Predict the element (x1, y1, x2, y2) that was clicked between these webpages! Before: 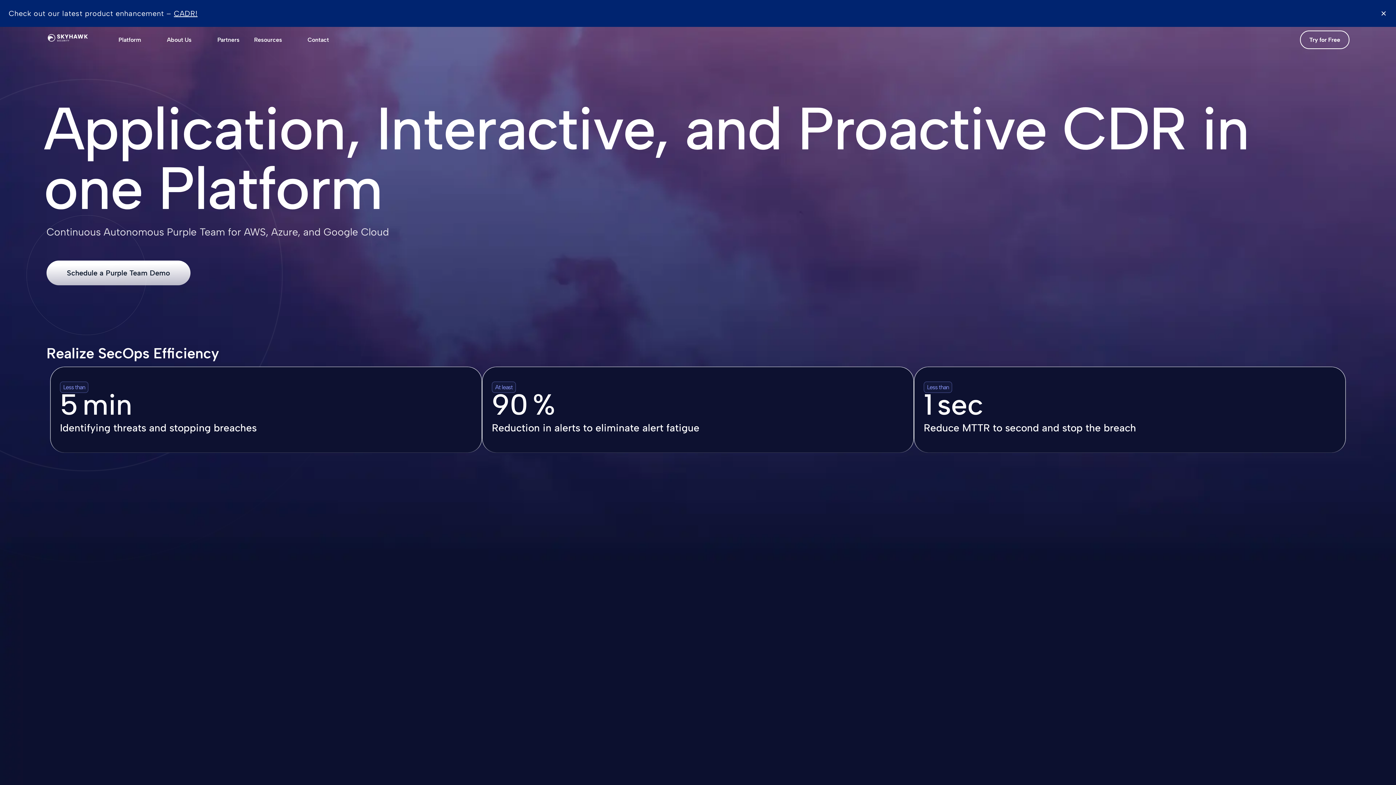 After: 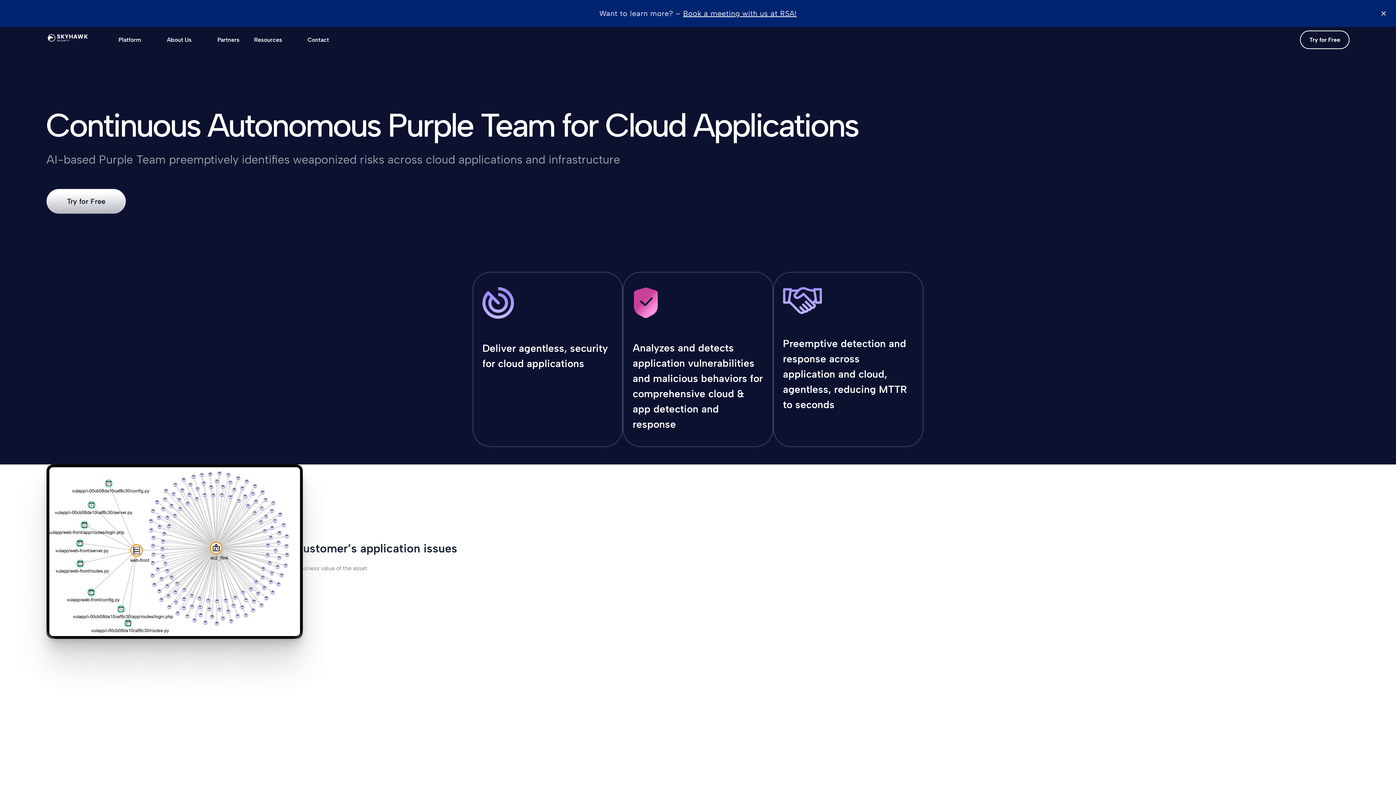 Action: bbox: (173, 9, 197, 17) label: CADR!